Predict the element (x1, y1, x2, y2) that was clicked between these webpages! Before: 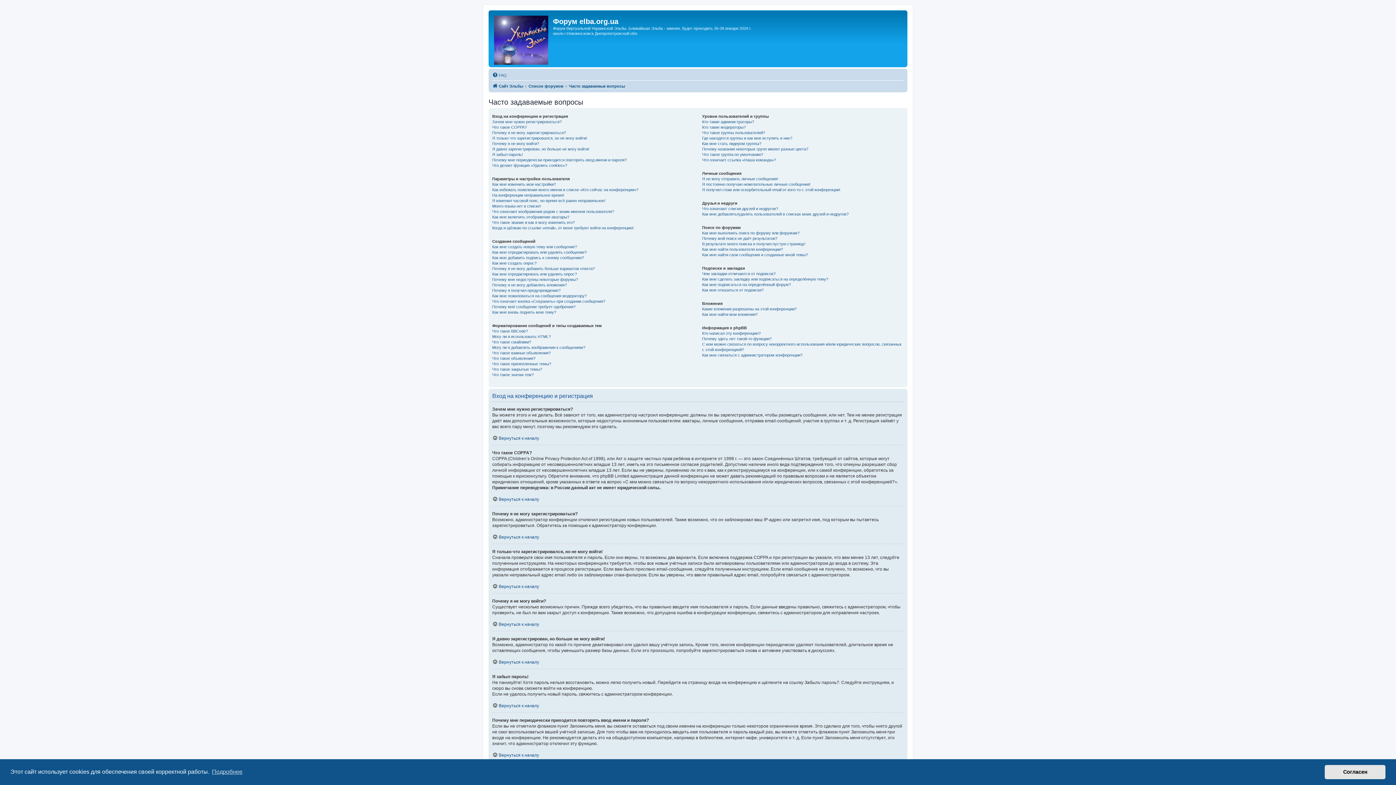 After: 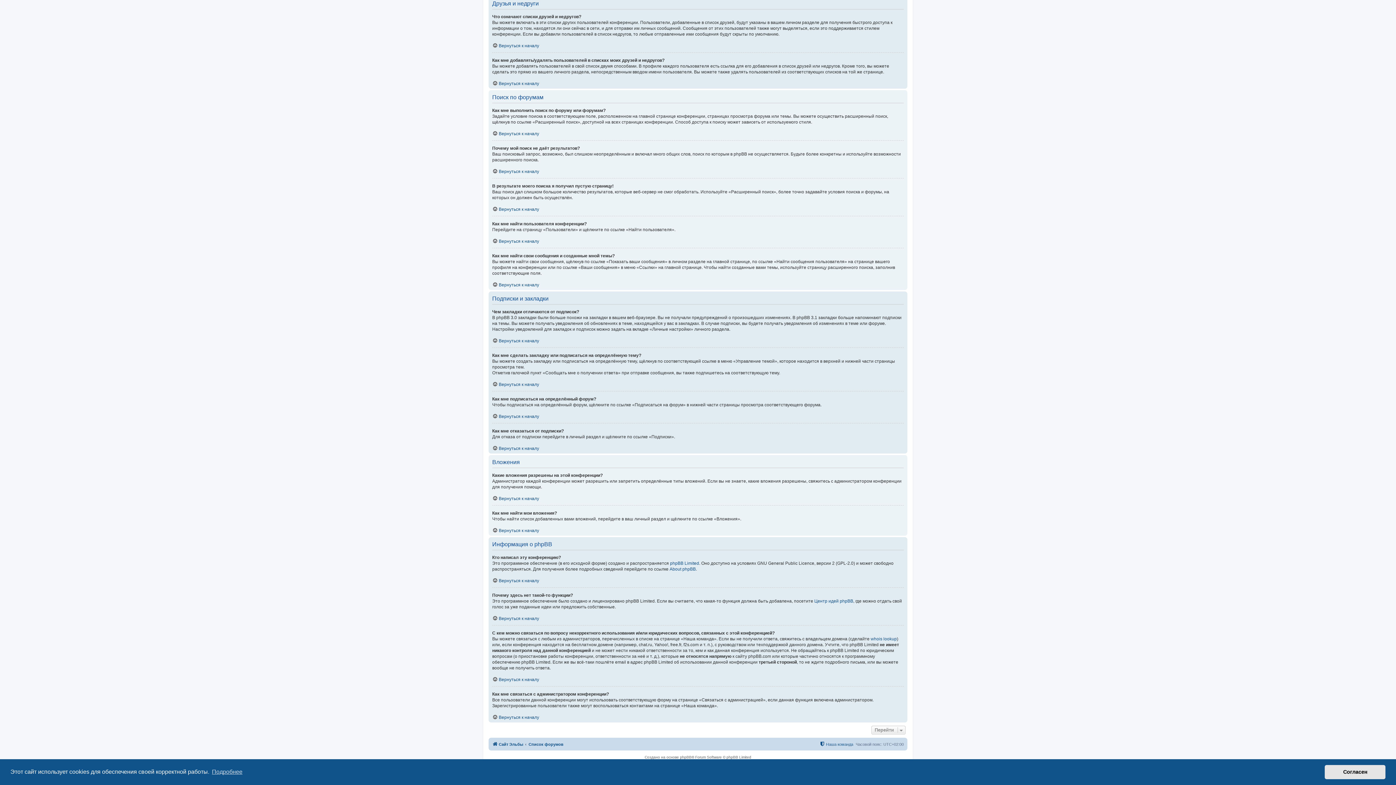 Action: bbox: (702, 312, 757, 317) label: Как мне найти мои вложения?